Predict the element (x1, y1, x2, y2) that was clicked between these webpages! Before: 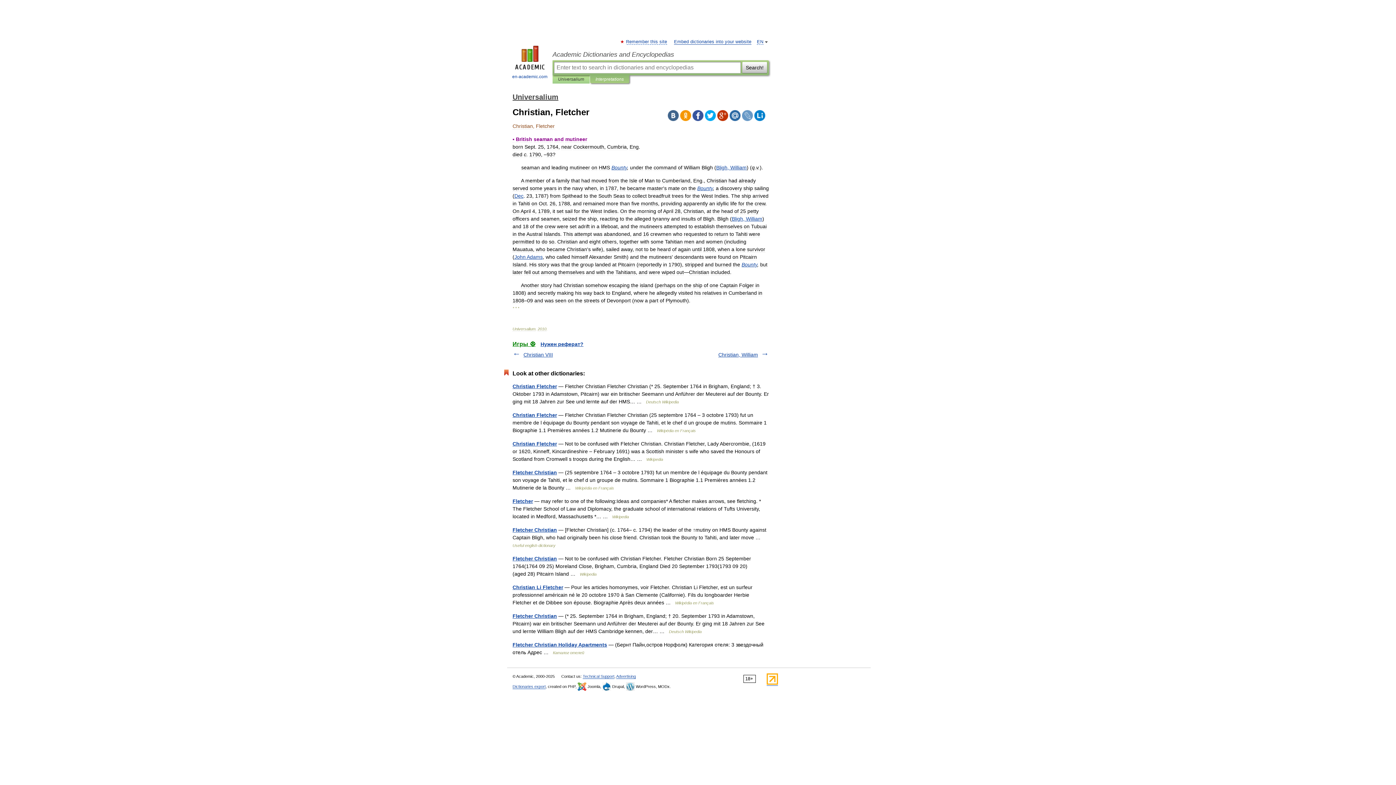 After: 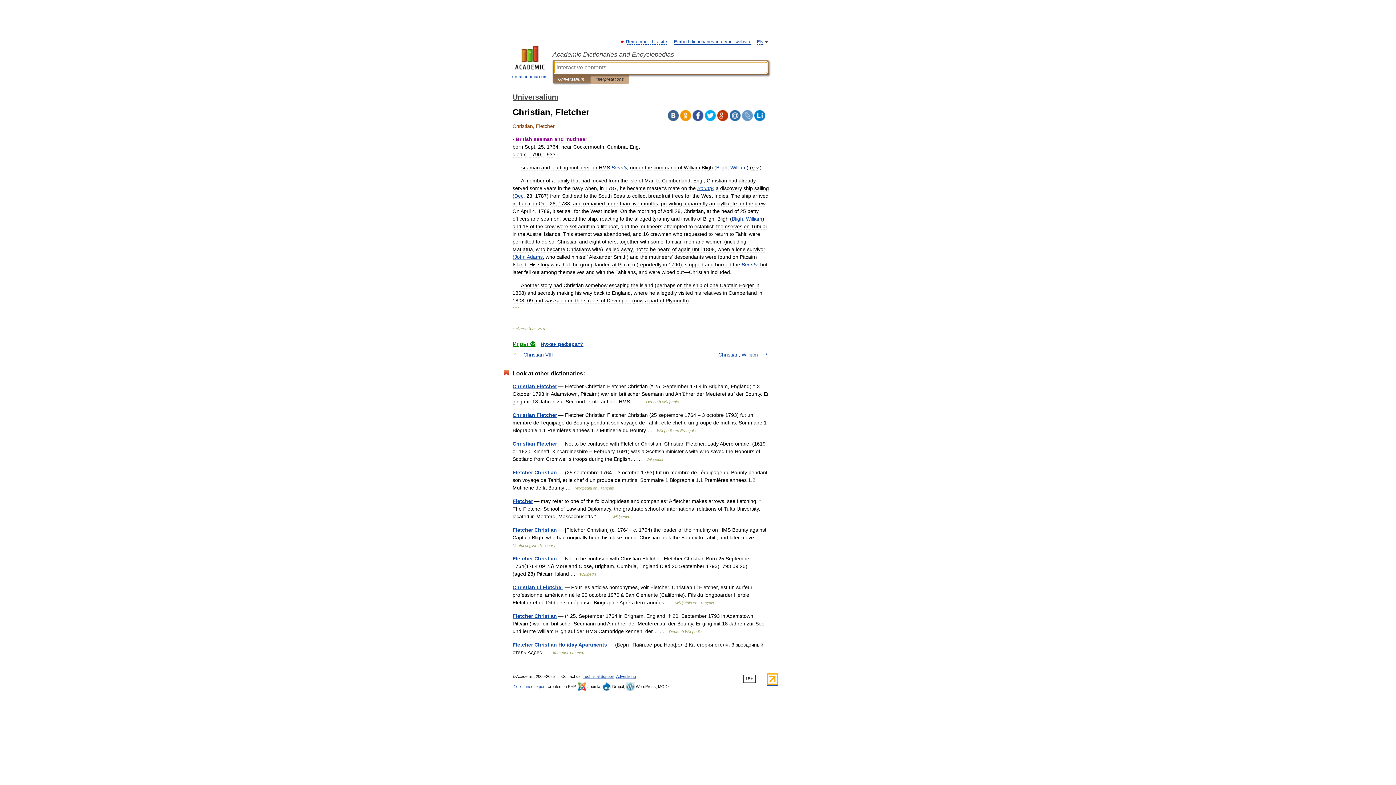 Action: bbox: (558, 75, 584, 83) label: Universalium